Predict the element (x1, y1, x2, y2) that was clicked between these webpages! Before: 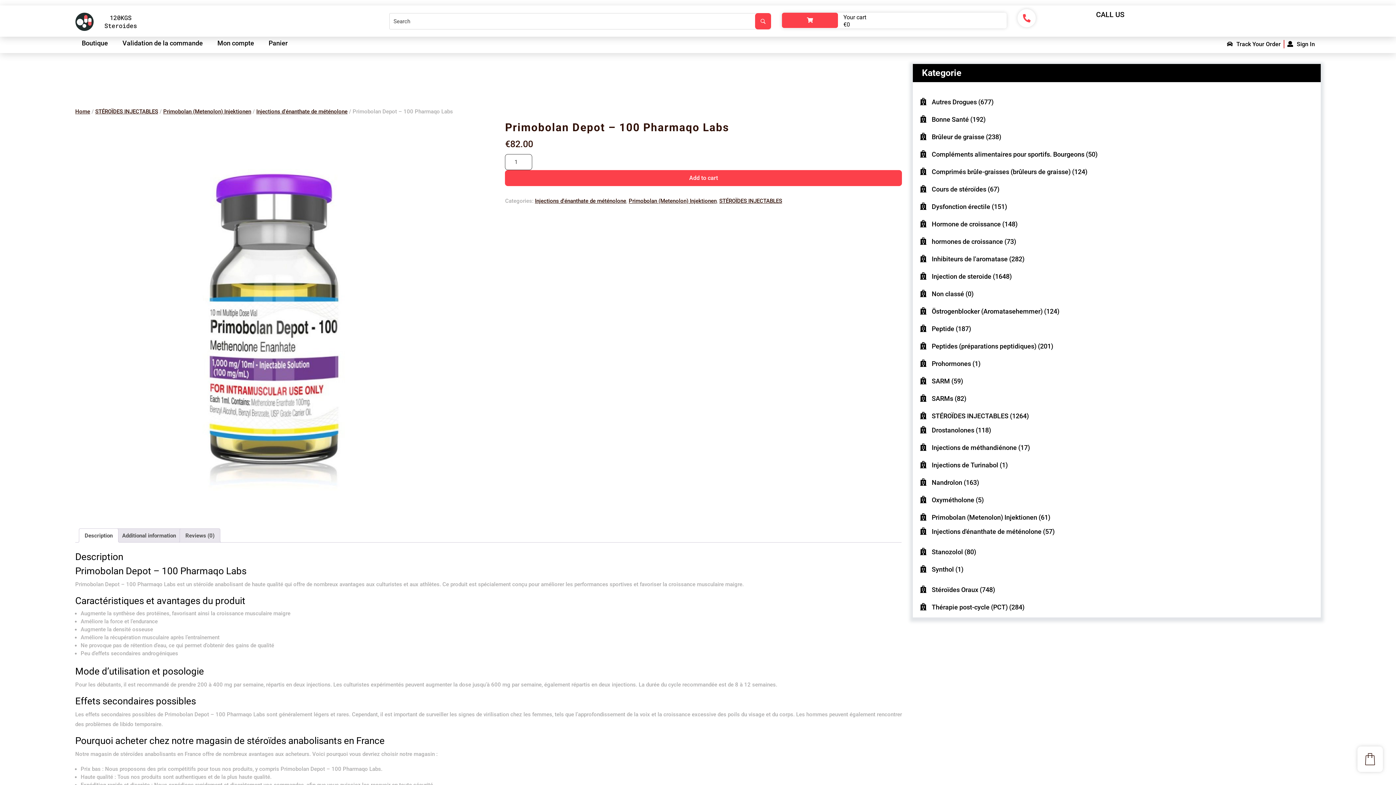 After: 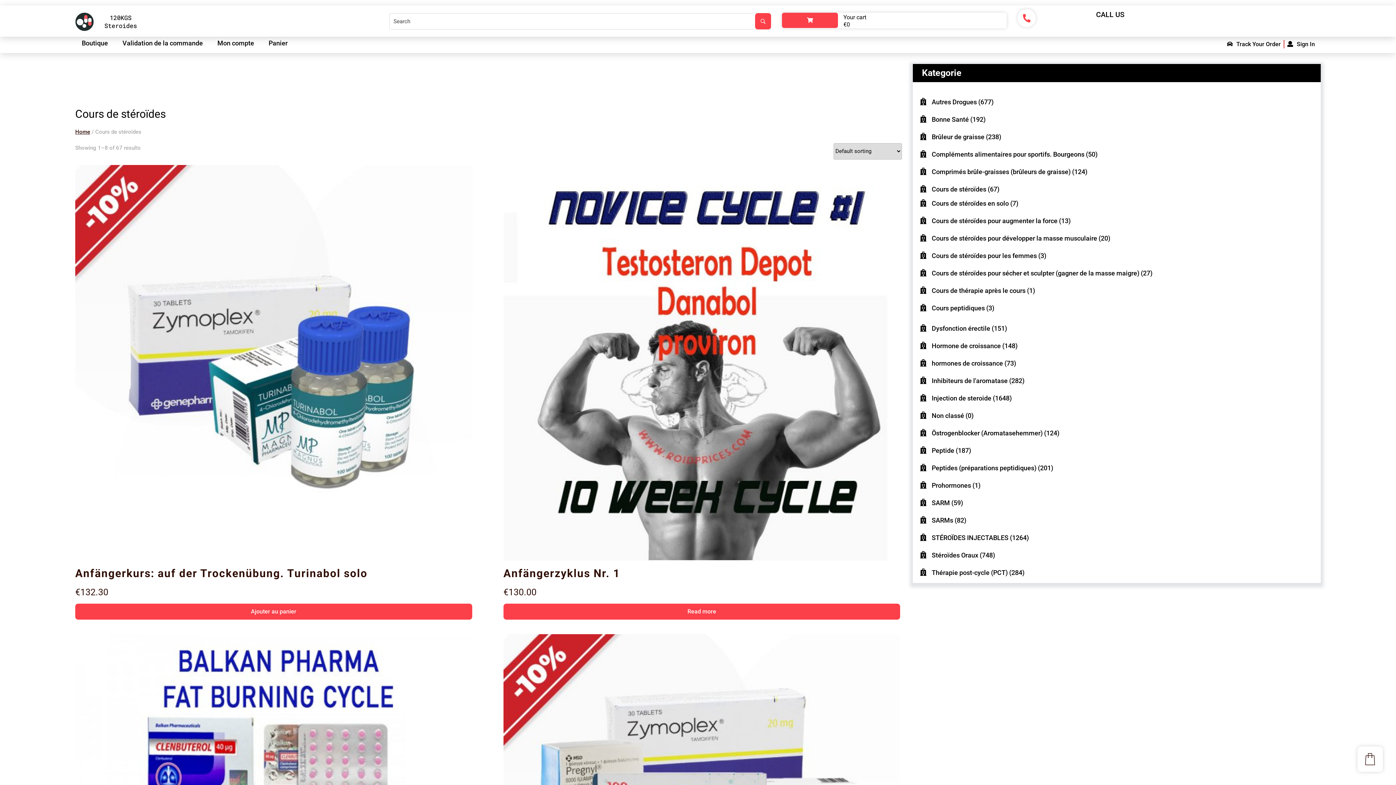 Action: label: Cours de stéroïdes bbox: (931, 185, 986, 192)